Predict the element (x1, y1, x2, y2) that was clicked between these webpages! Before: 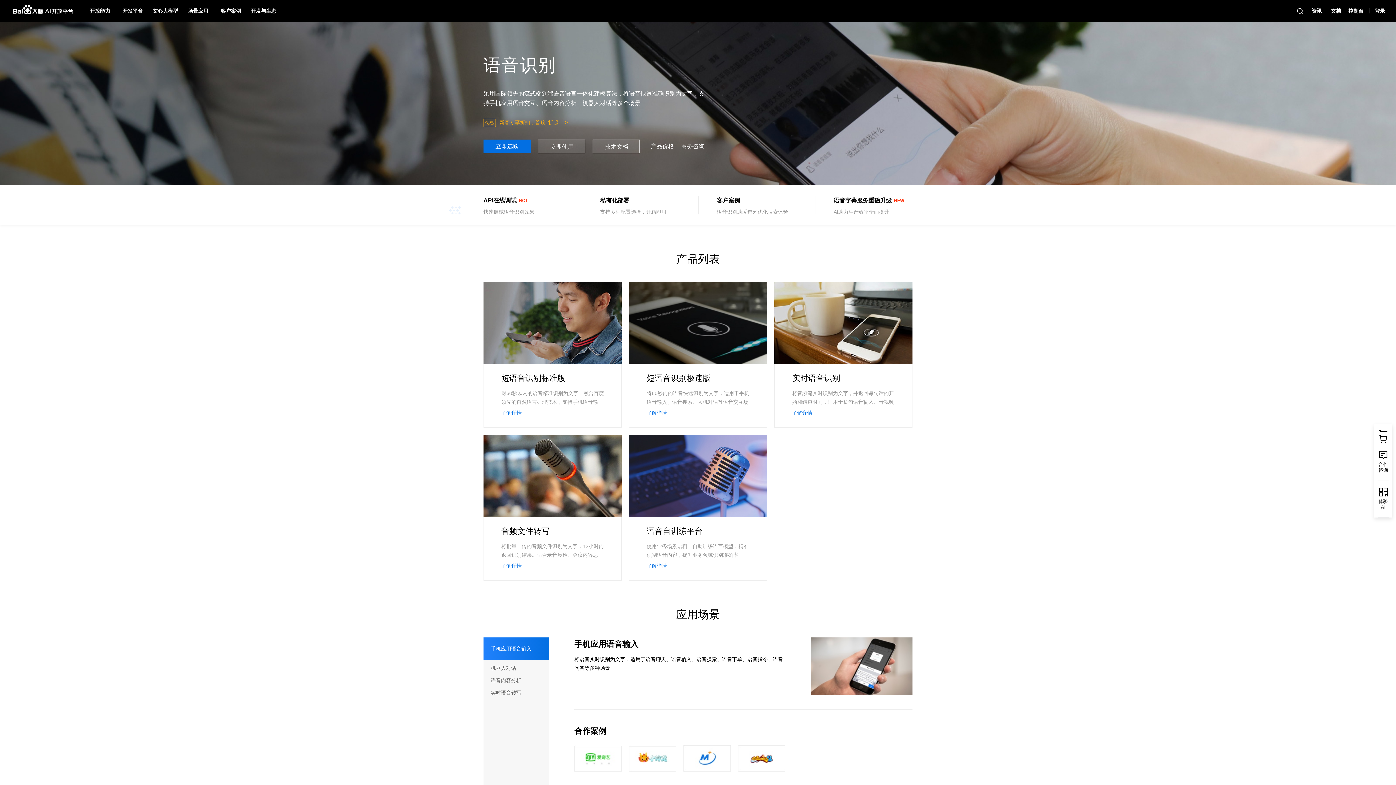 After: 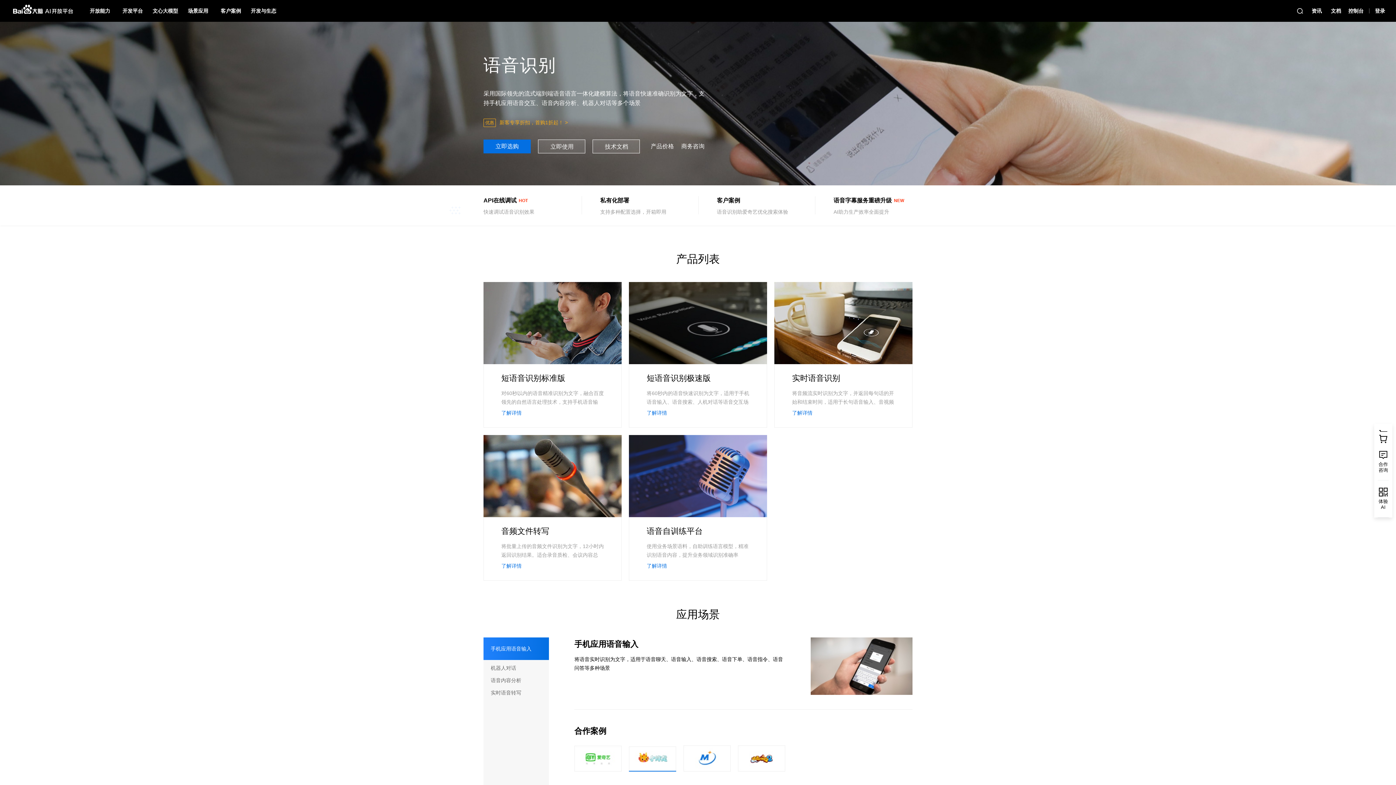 Action: bbox: (629, 745, 676, 772)